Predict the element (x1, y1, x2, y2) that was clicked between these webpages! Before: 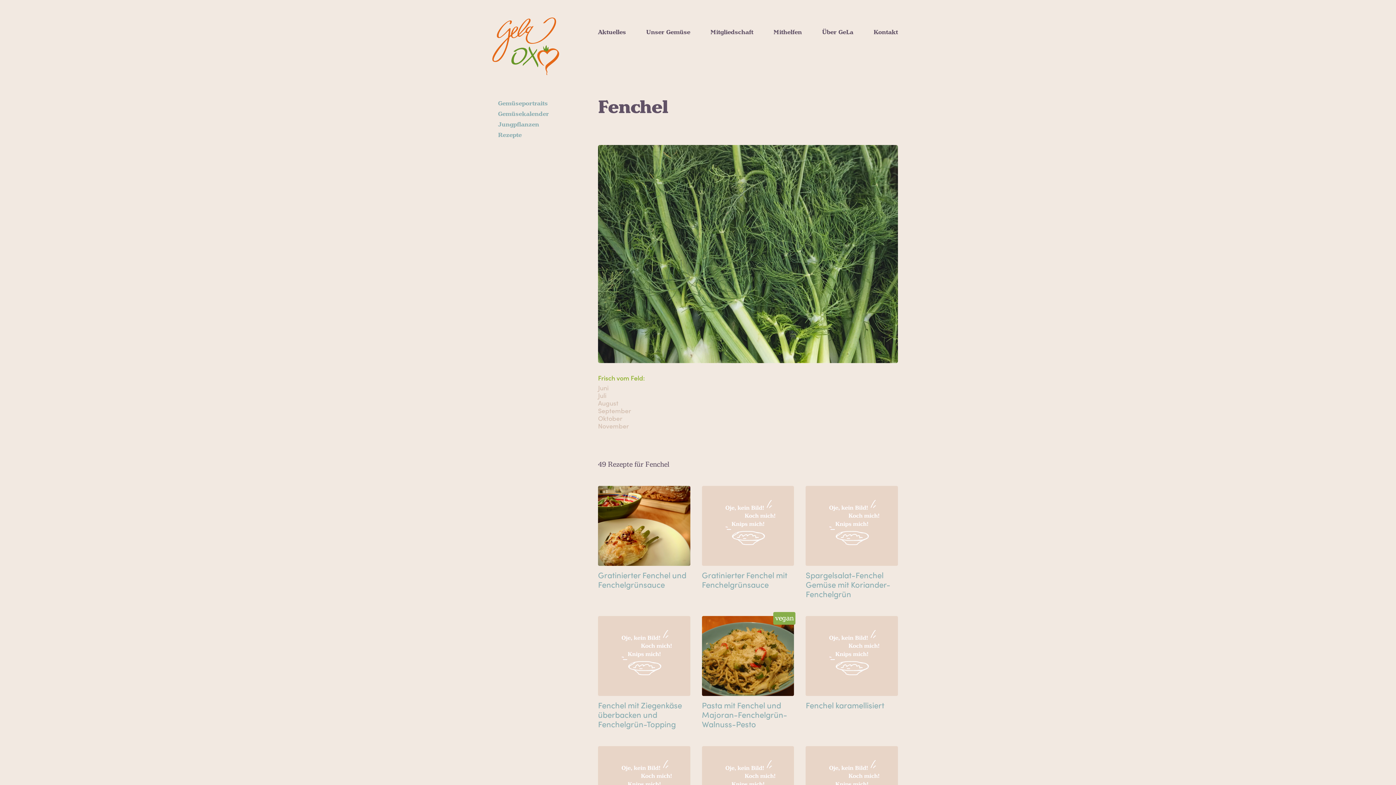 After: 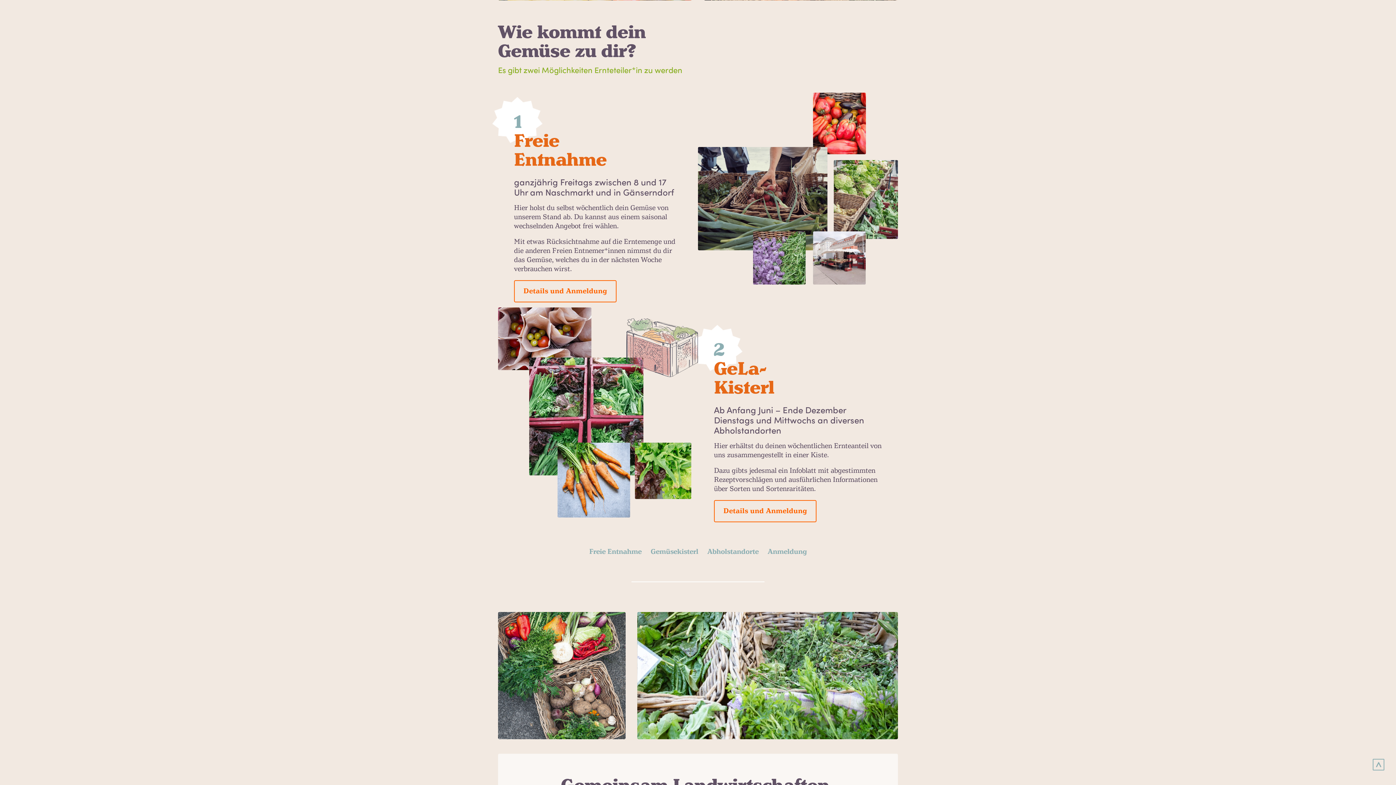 Action: label: Mitgliedschaft bbox: (710, 29, 753, 35)